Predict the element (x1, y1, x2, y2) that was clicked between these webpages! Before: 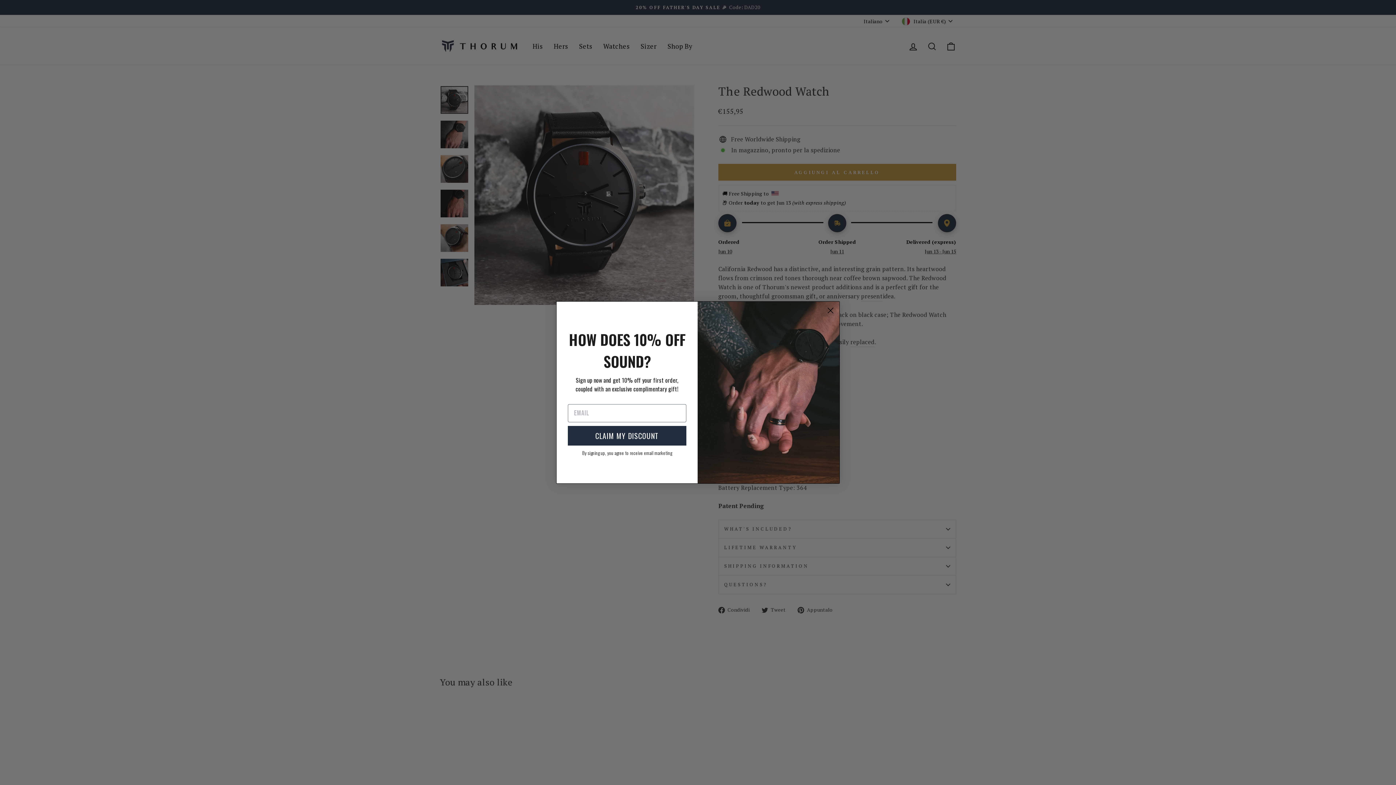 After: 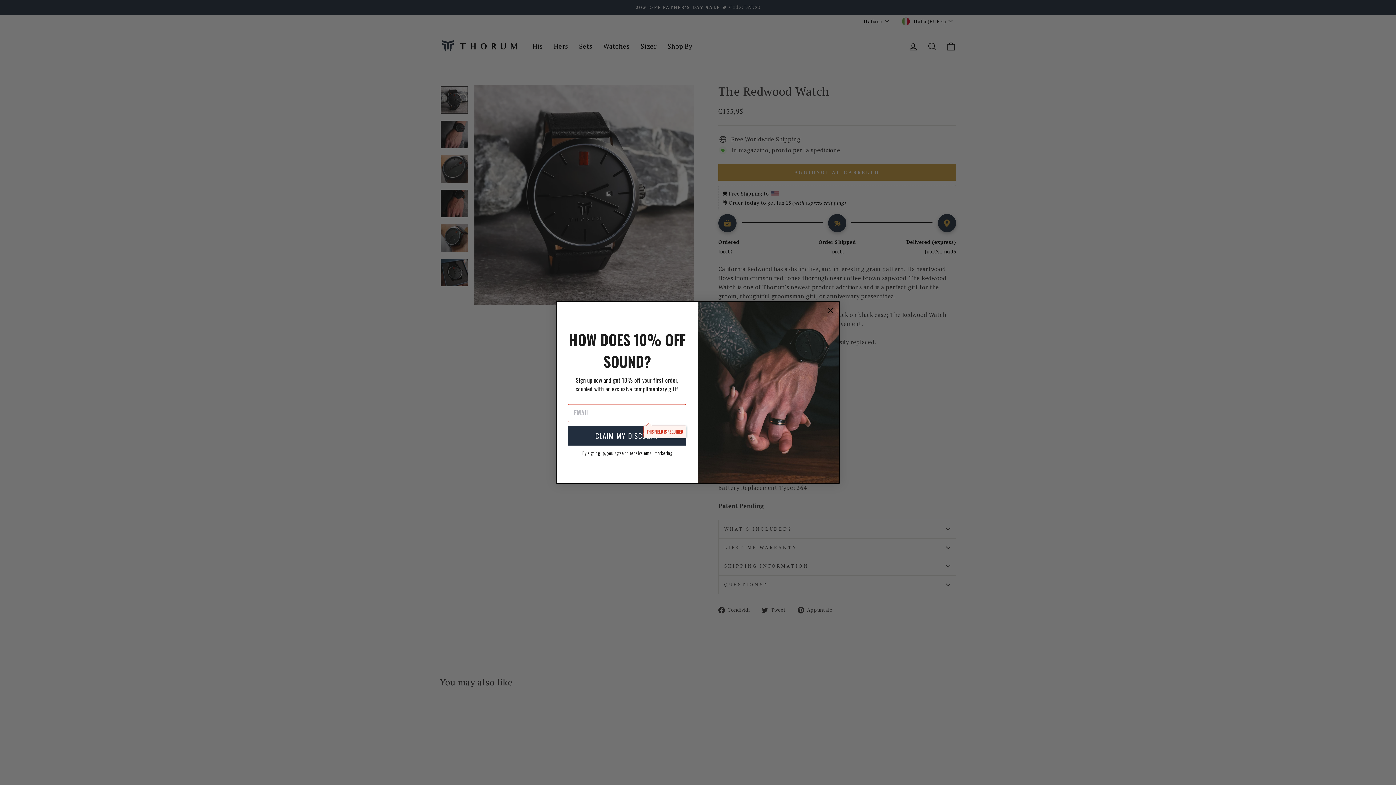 Action: label: CLAIM MY DISCOUNT bbox: (568, 426, 686, 445)